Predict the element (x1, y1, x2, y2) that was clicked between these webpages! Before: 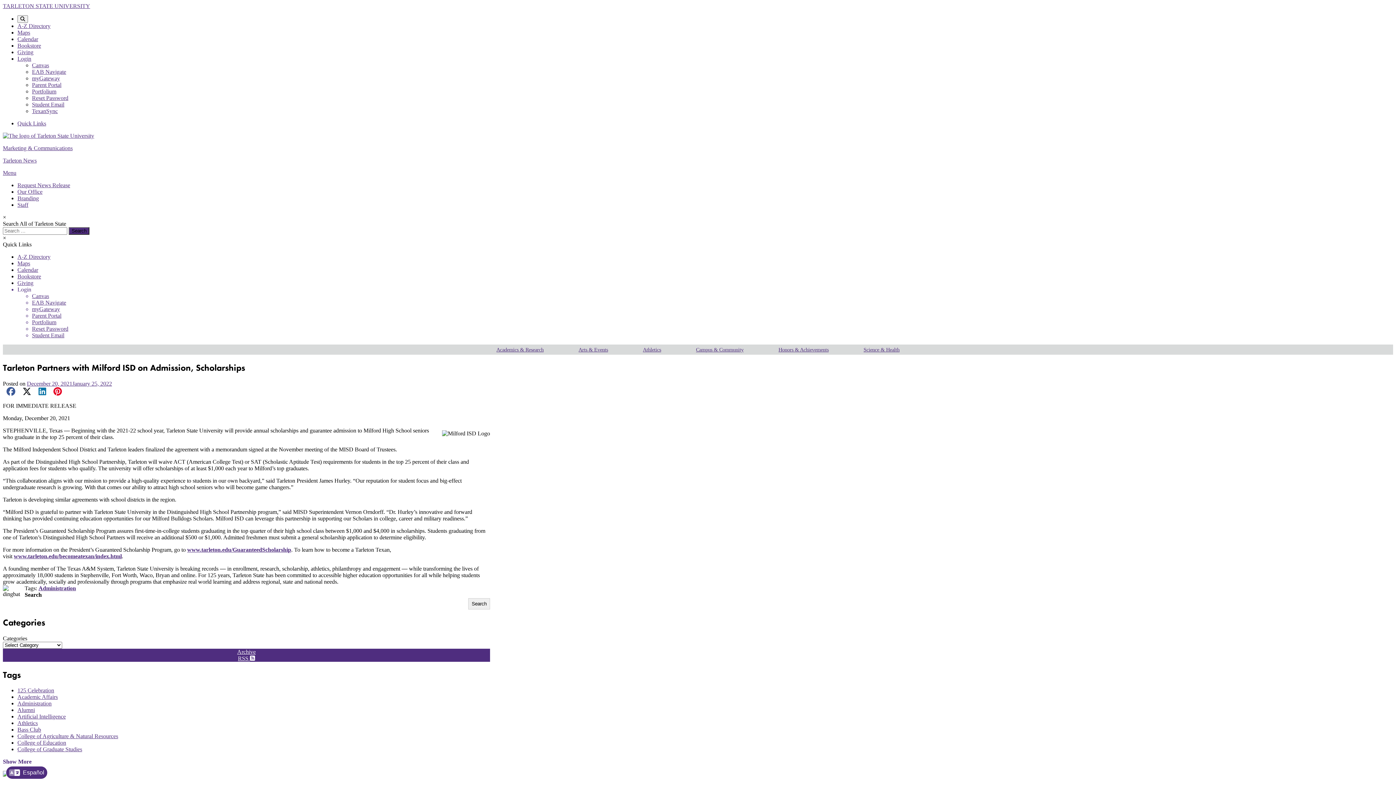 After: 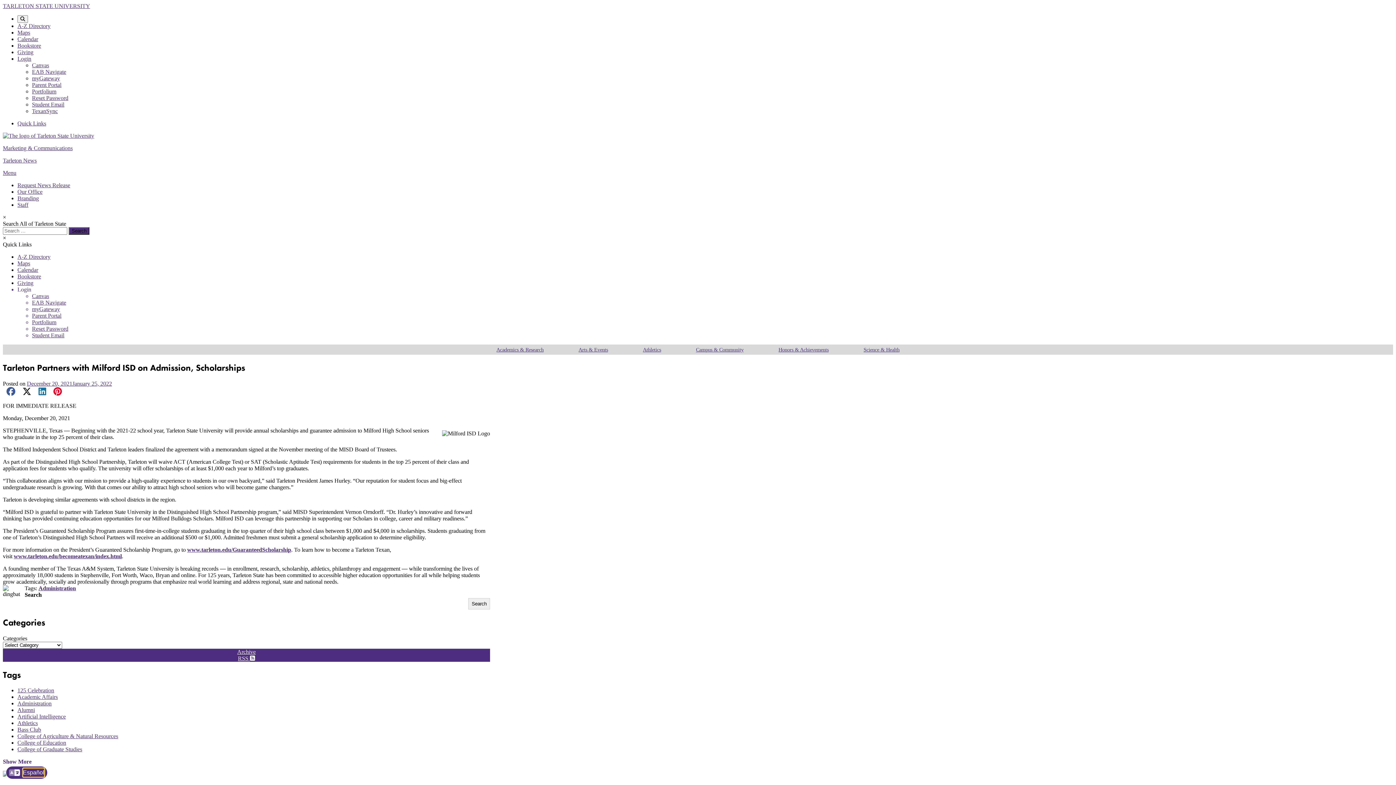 Action: label: Español bbox: (22, 768, 44, 777)